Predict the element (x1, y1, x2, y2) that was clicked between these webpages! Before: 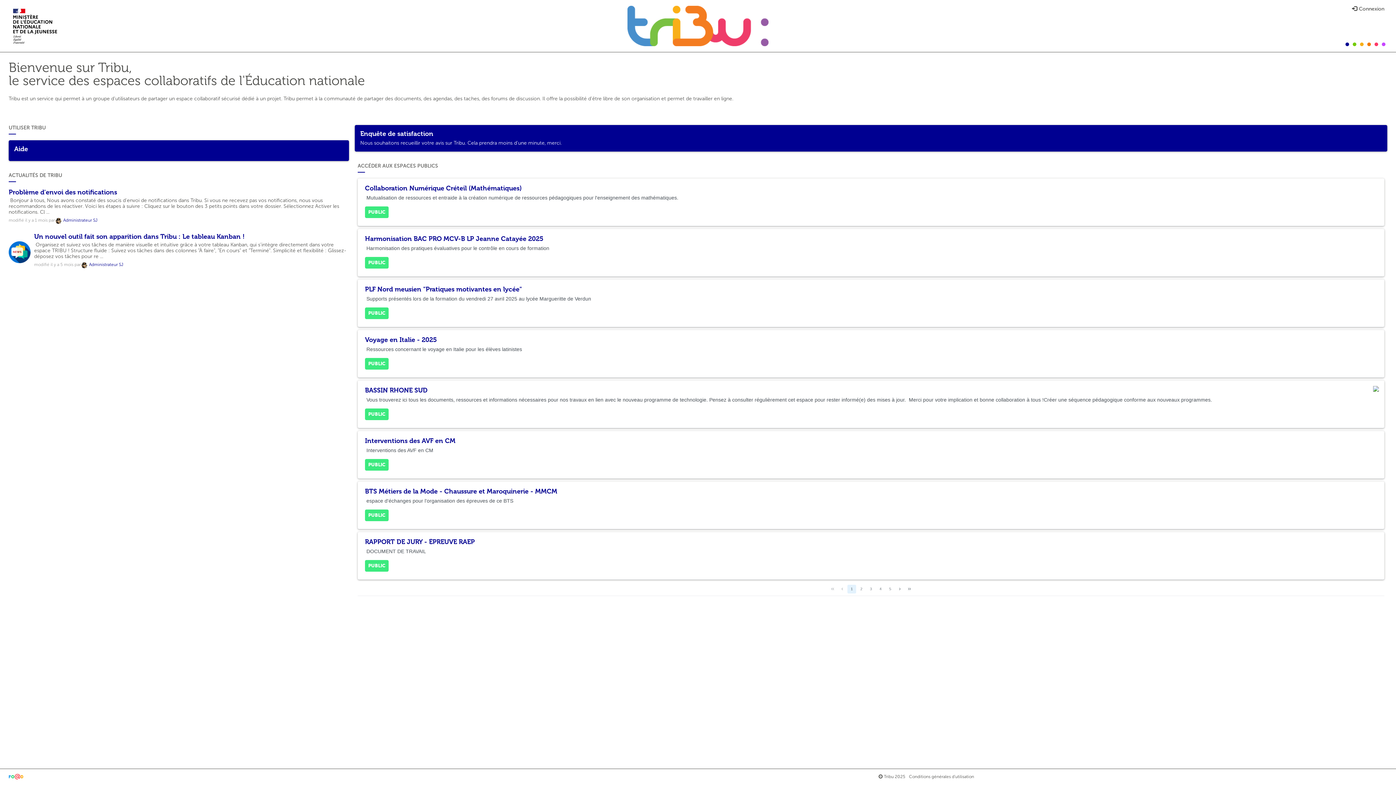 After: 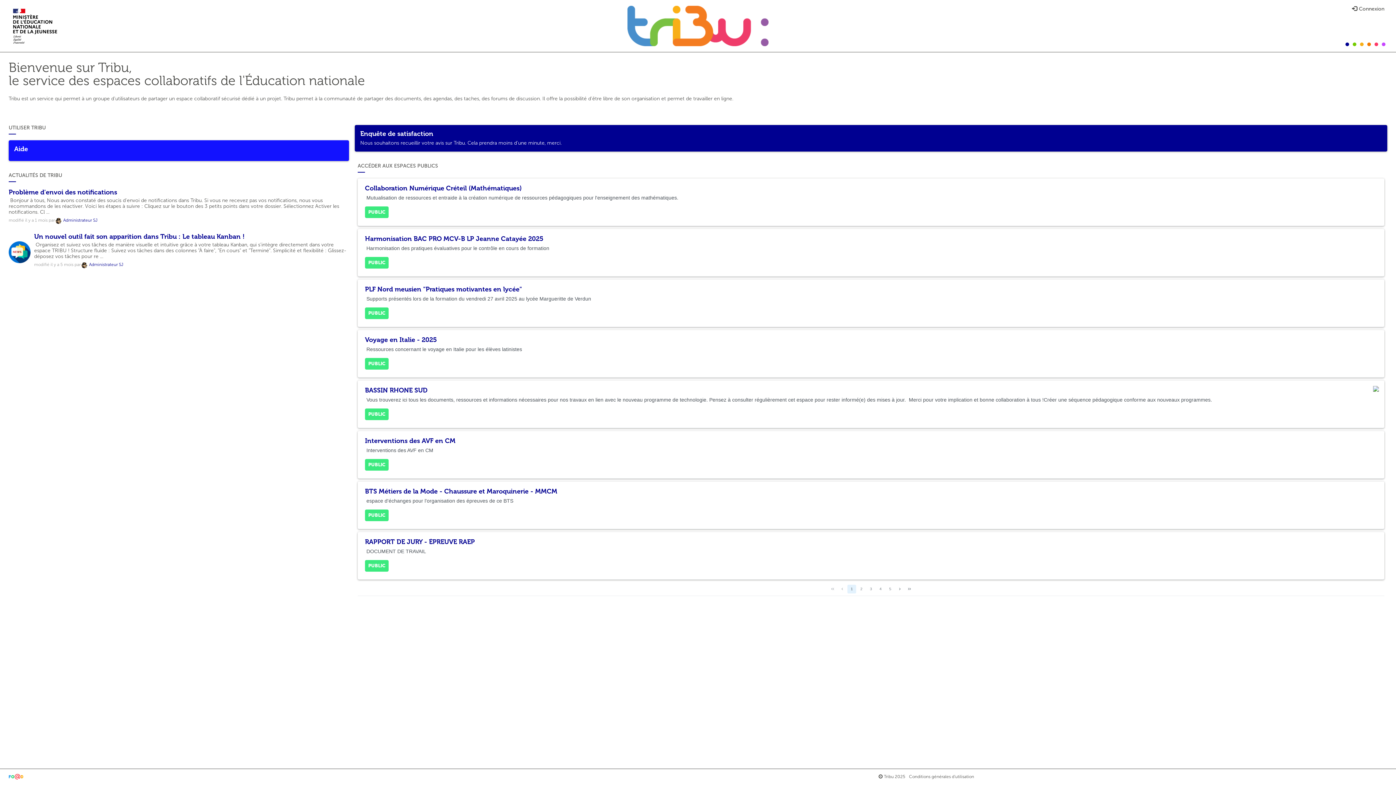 Action: bbox: (8, 140, 349, 161) label: Aide